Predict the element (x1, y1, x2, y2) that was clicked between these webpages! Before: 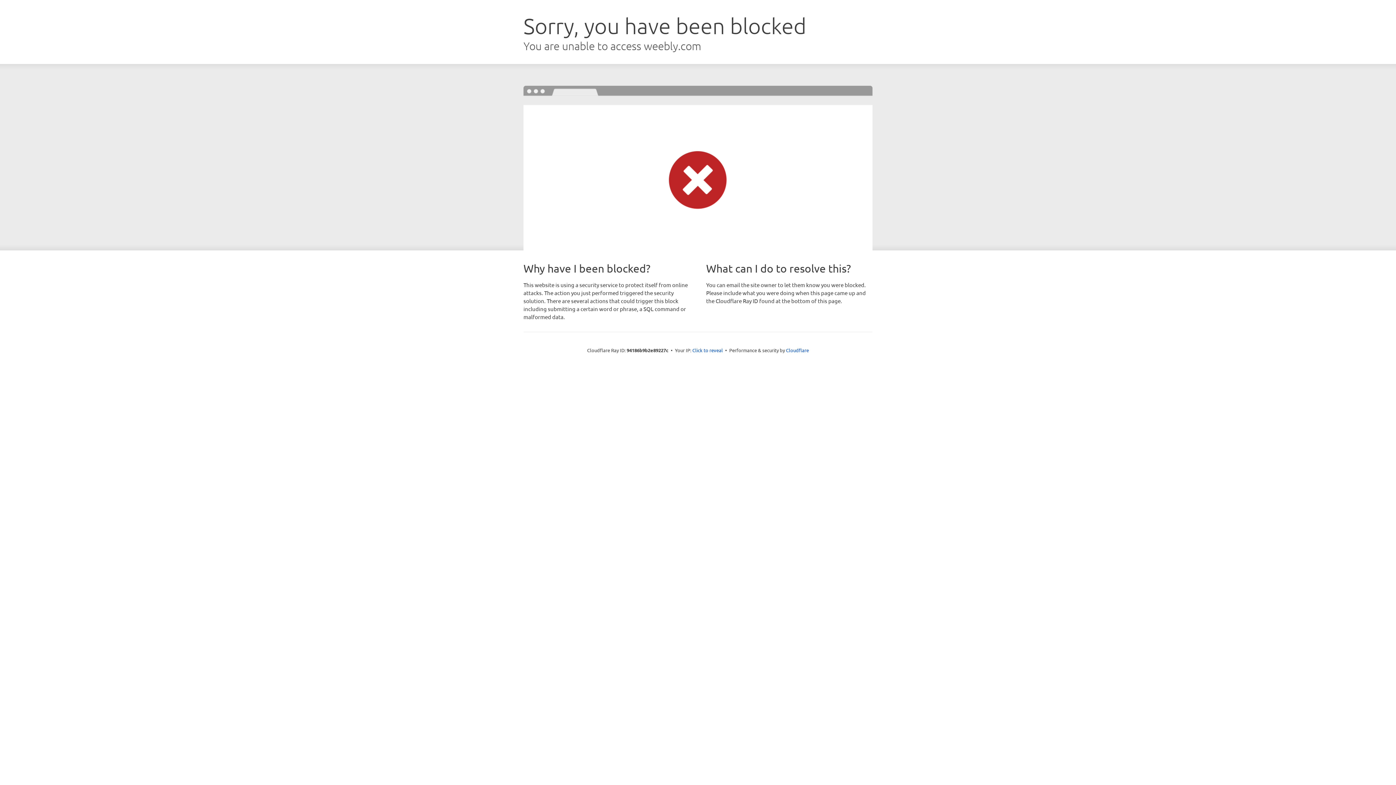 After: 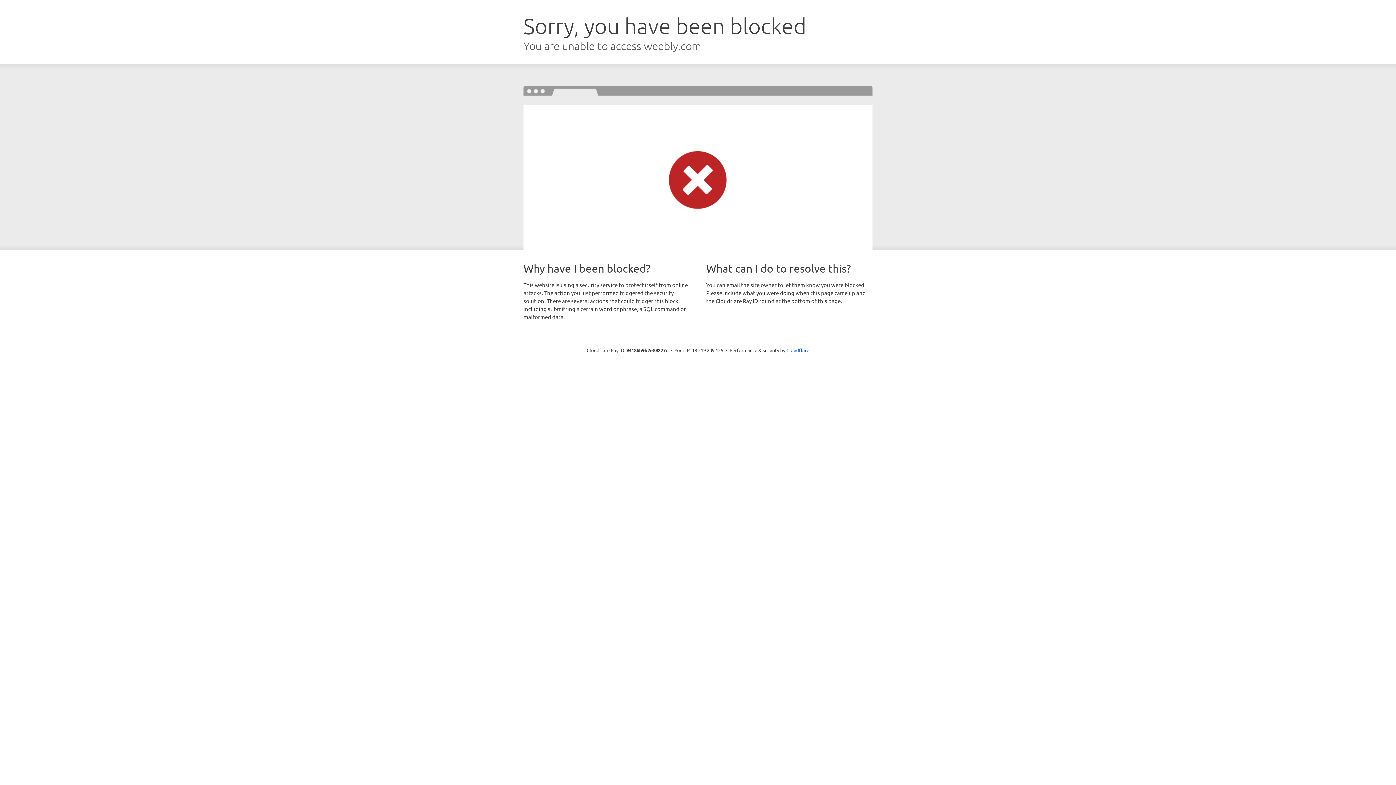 Action: bbox: (692, 346, 723, 353) label: Click to reveal